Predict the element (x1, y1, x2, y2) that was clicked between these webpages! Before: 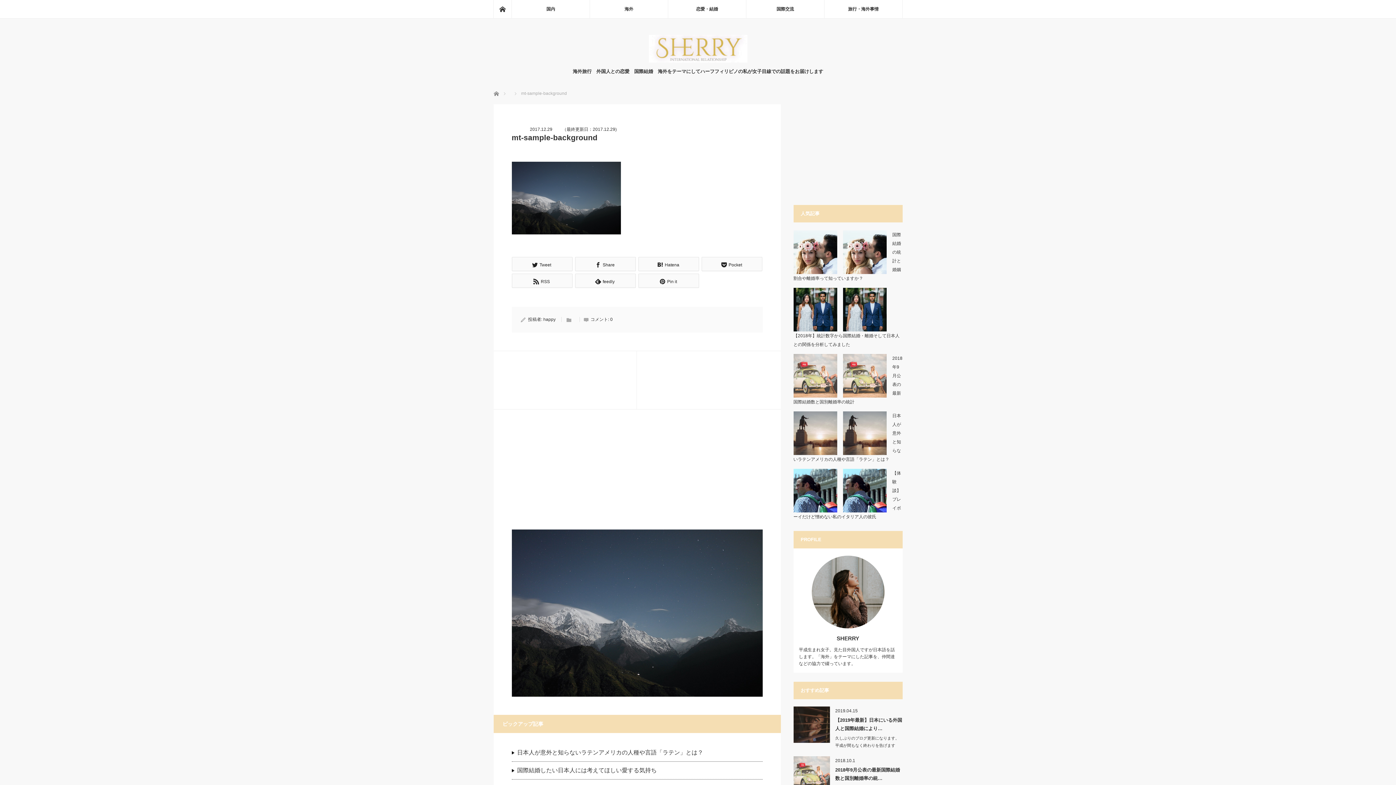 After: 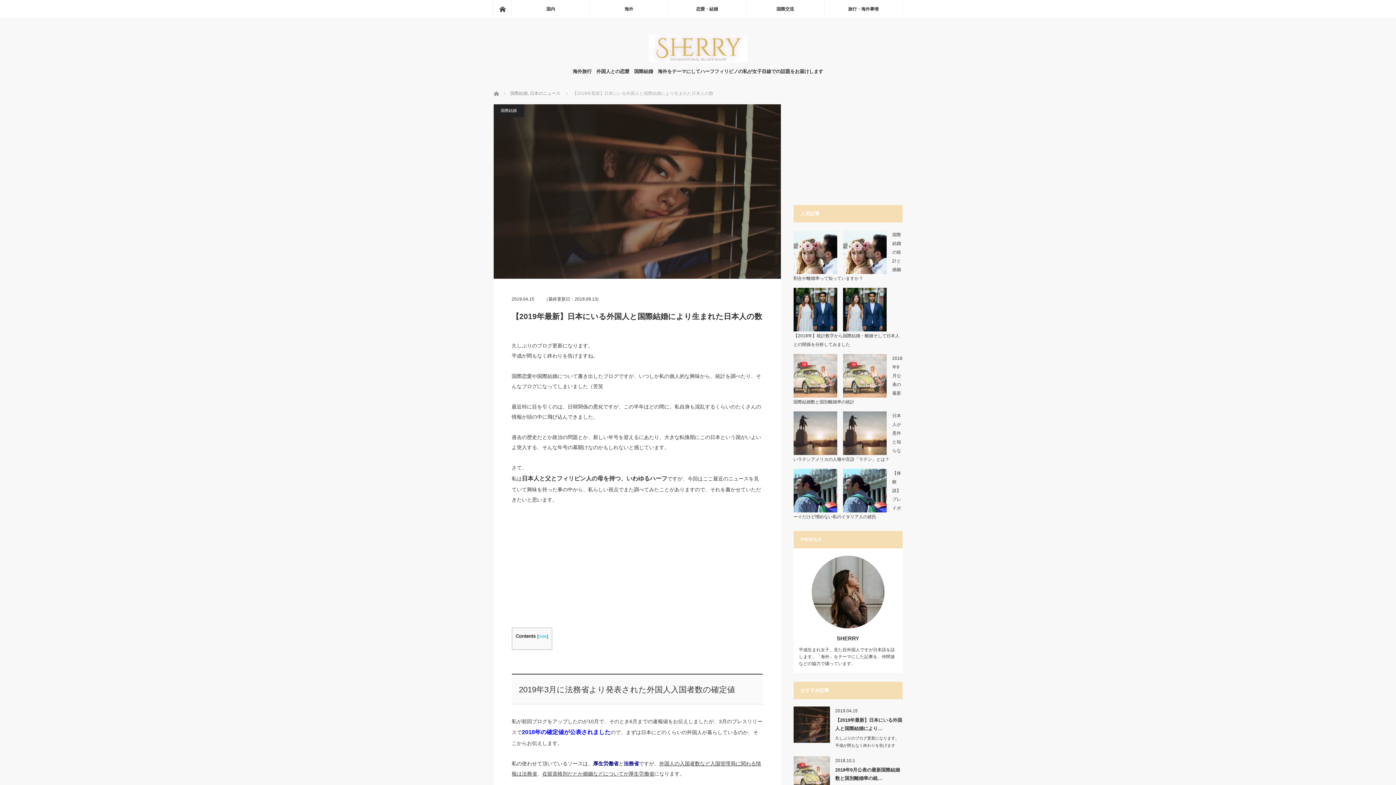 Action: bbox: (835, 734, 902, 756) label: 久しぶりのブログ更新になります。平成が間もなく終わりを告げますね。国…